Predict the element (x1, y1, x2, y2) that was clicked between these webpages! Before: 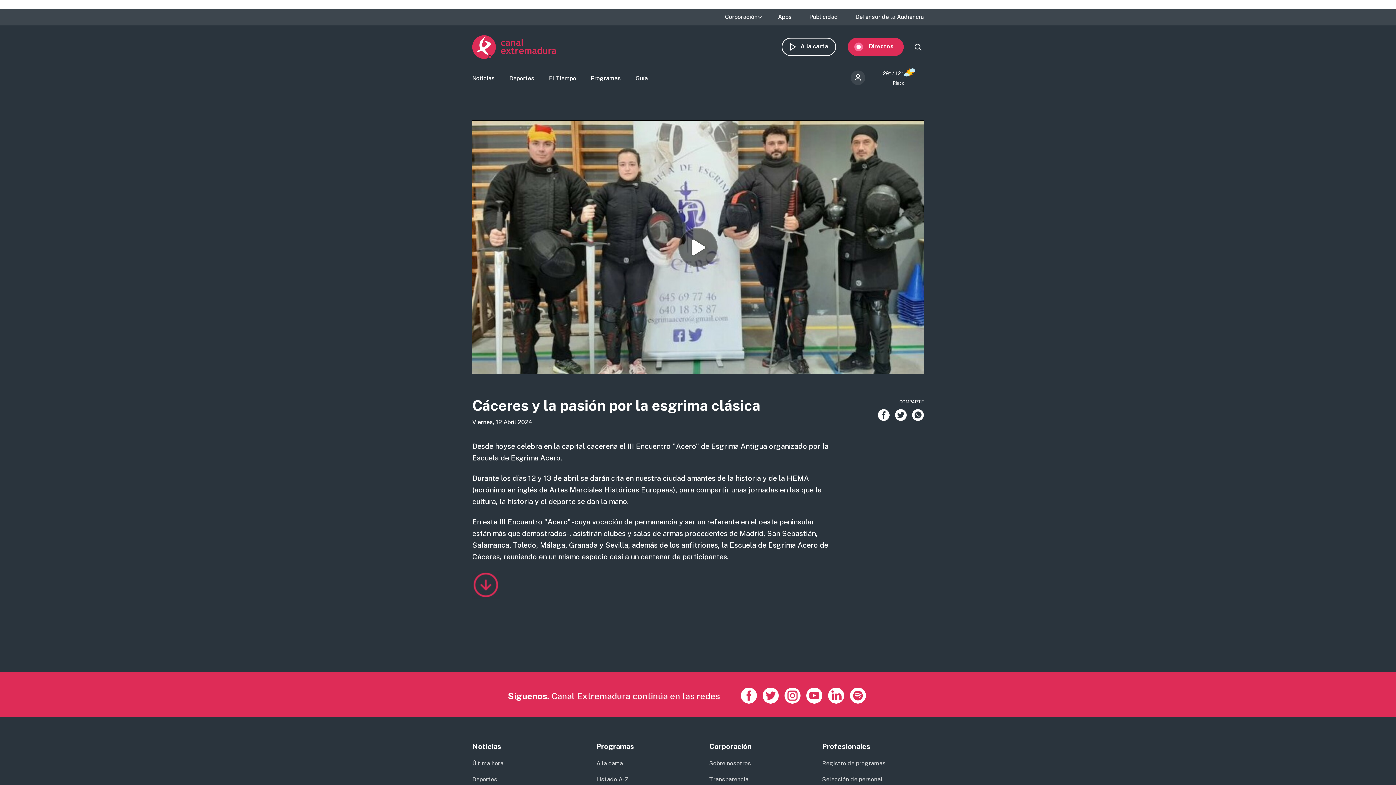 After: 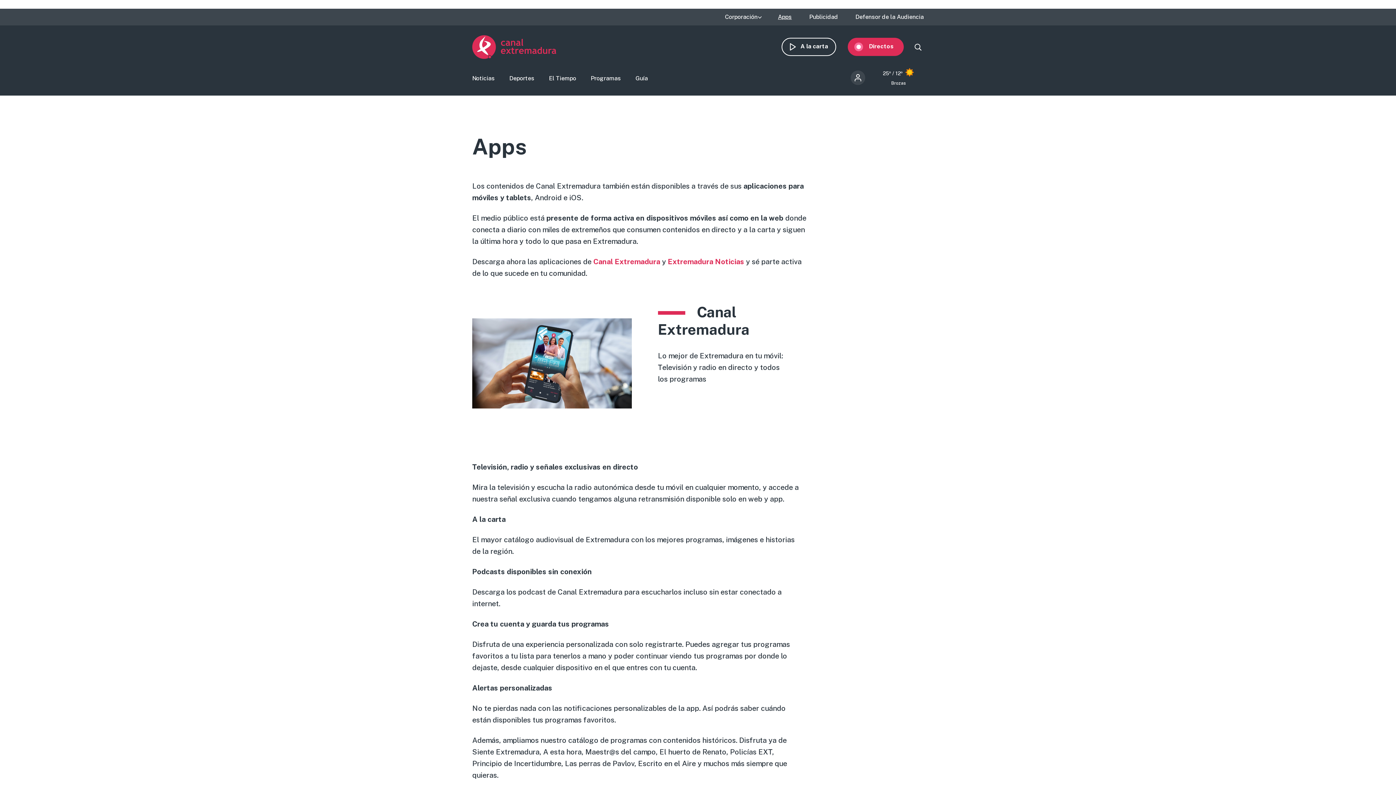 Action: label: Apps bbox: (778, 14, 792, 20)